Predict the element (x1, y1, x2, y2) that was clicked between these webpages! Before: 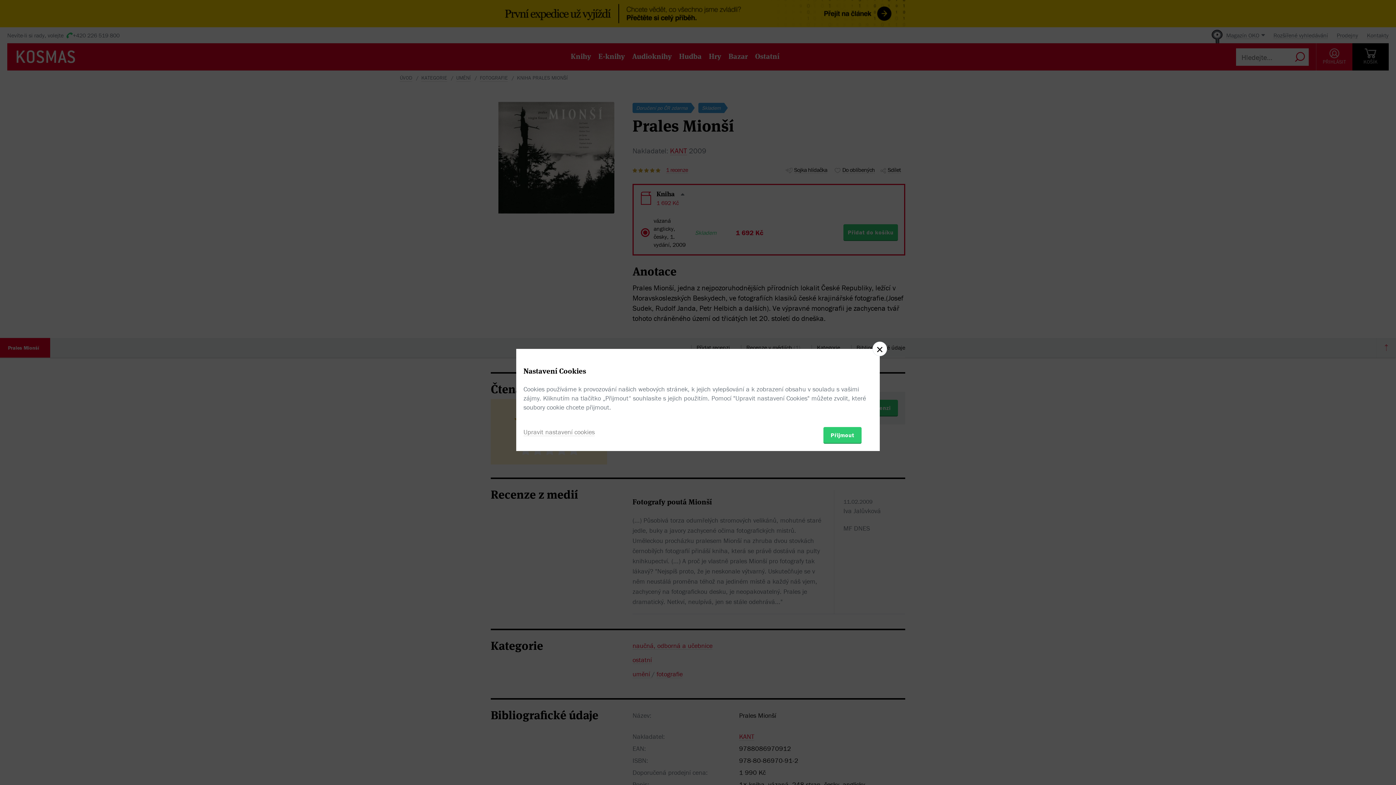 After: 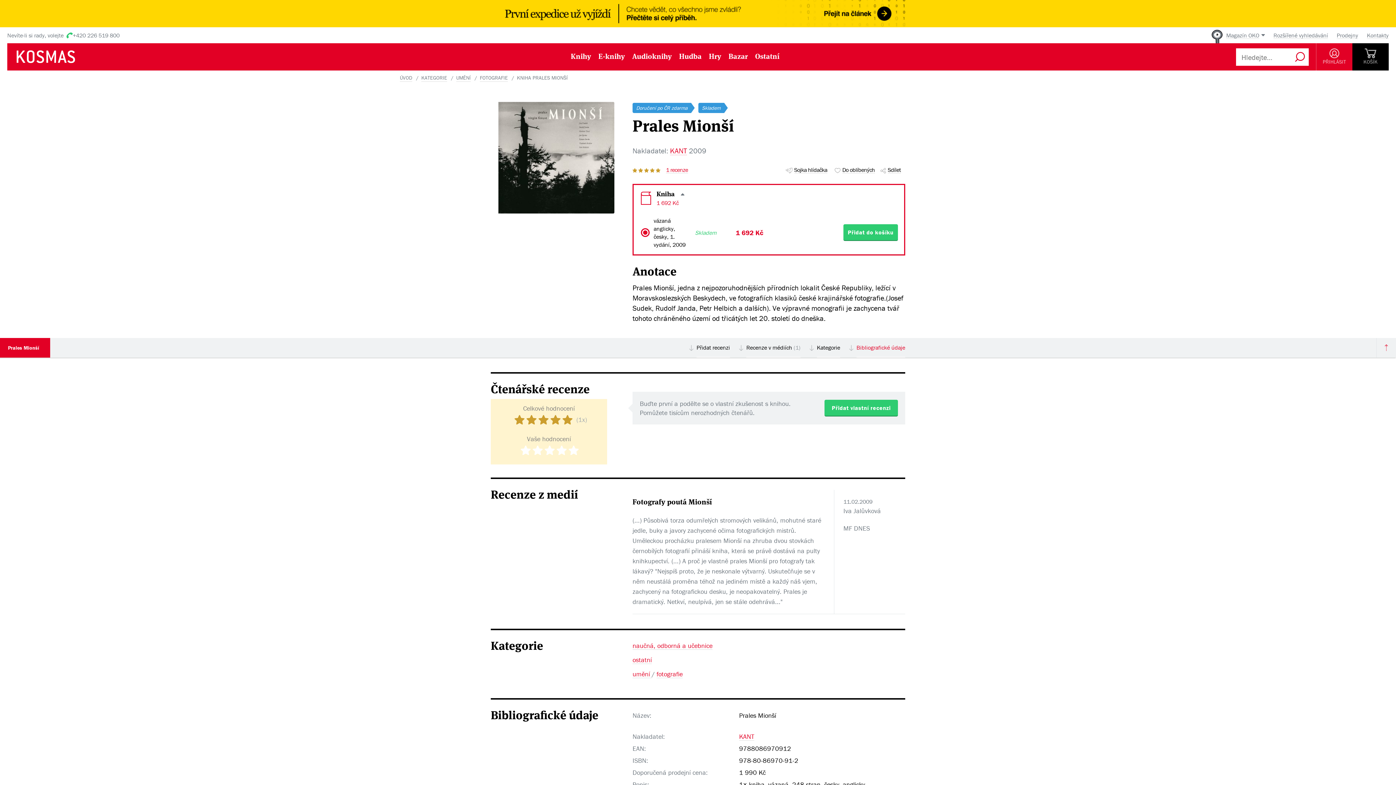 Action: bbox: (872, 341, 887, 356)